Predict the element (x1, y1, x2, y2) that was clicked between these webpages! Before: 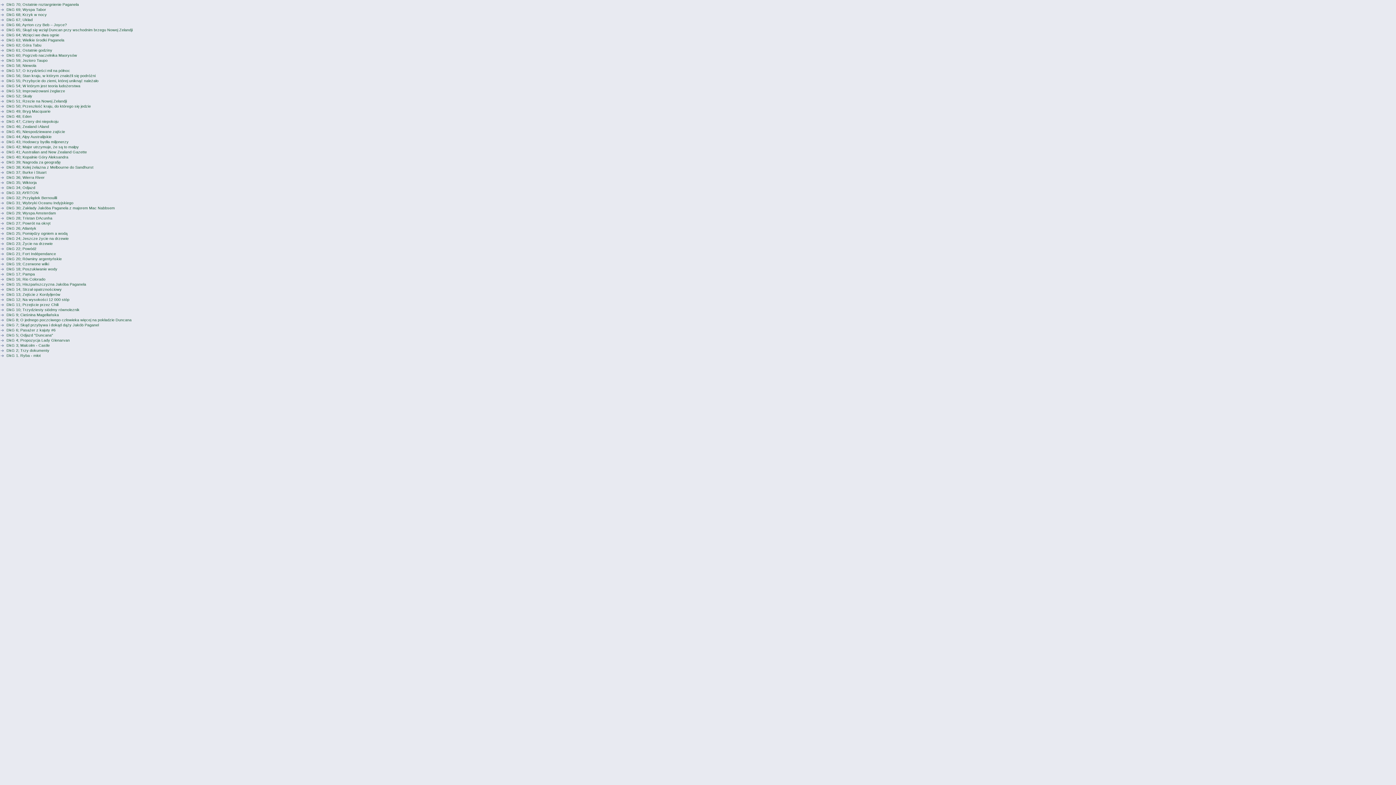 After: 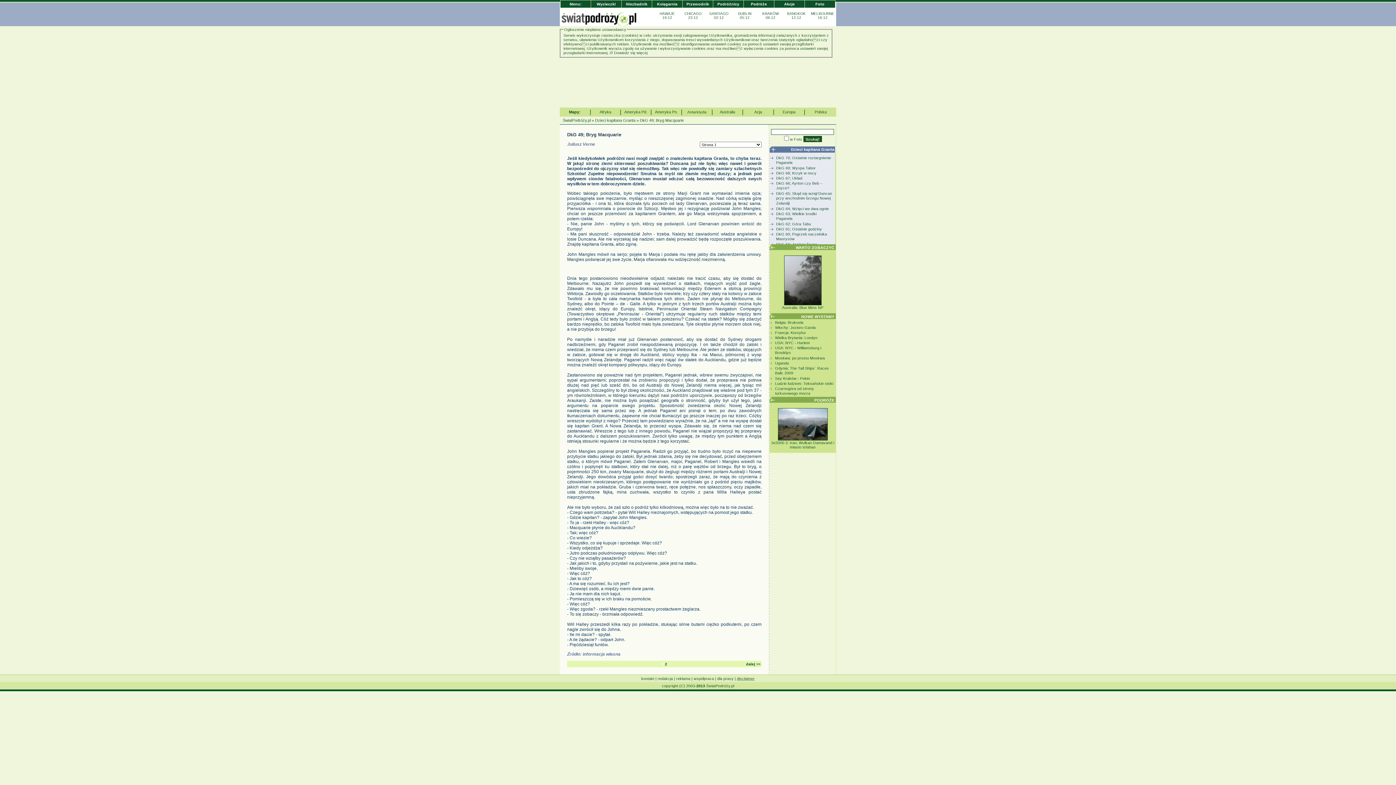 Action: label: DkG 49; Bryg Macquarie bbox: (6, 109, 50, 113)